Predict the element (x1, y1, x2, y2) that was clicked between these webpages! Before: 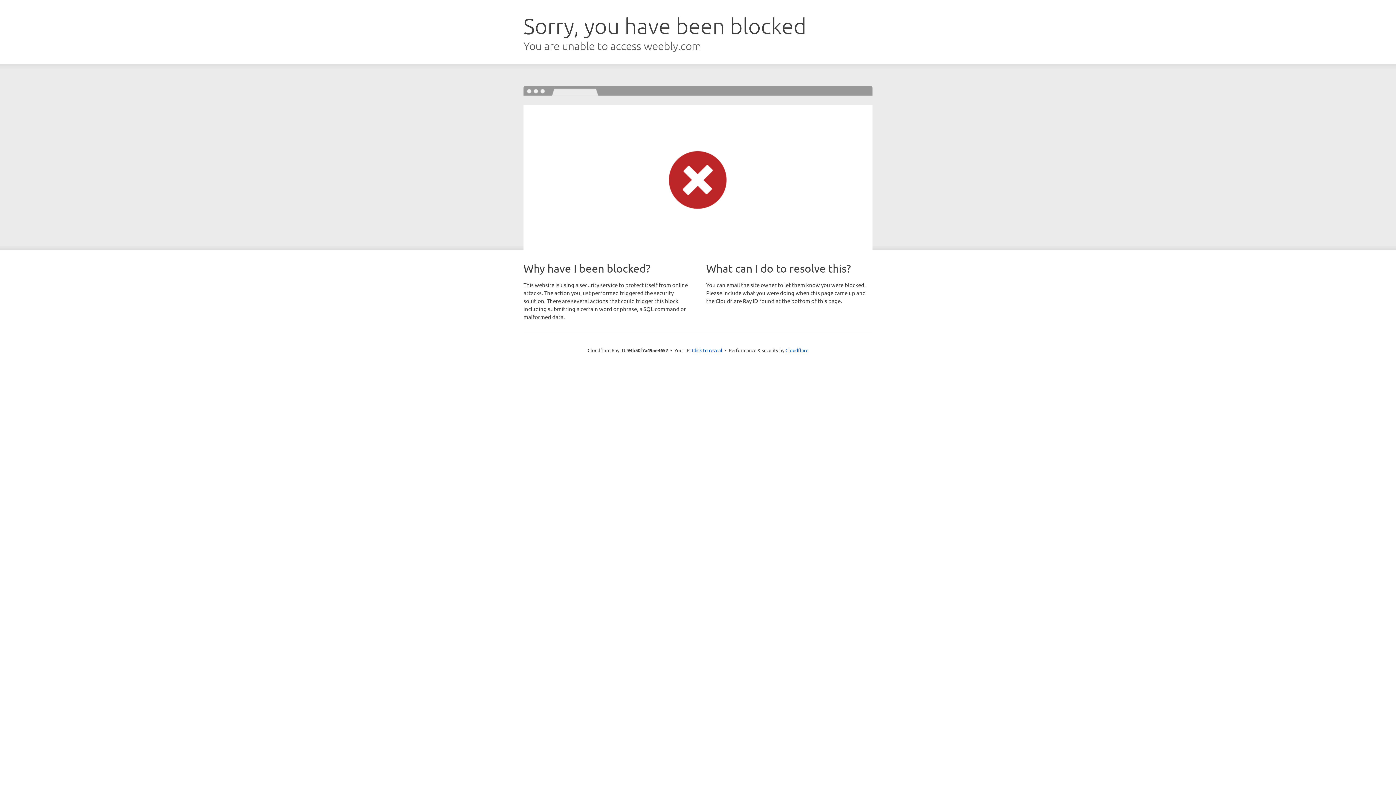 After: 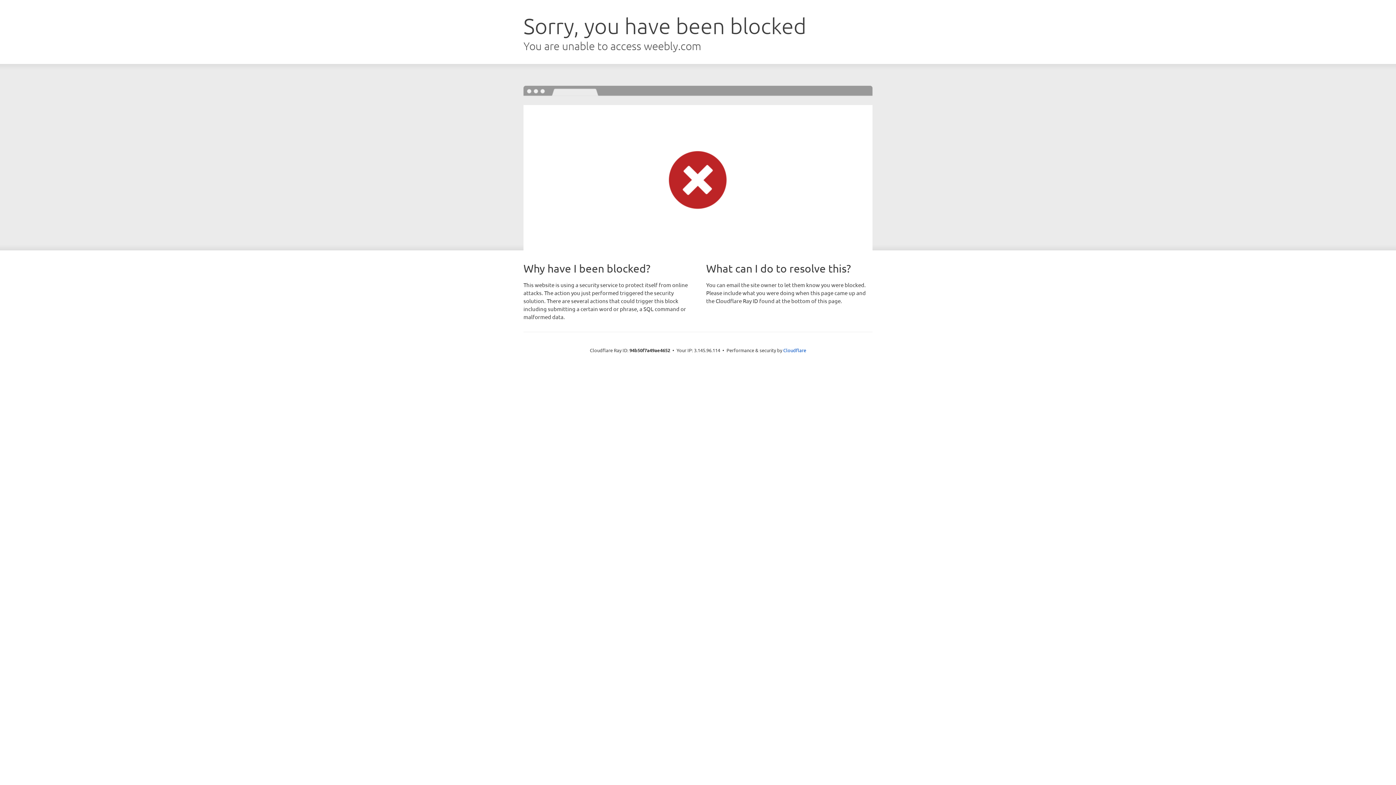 Action: bbox: (692, 346, 722, 353) label: Click to reveal